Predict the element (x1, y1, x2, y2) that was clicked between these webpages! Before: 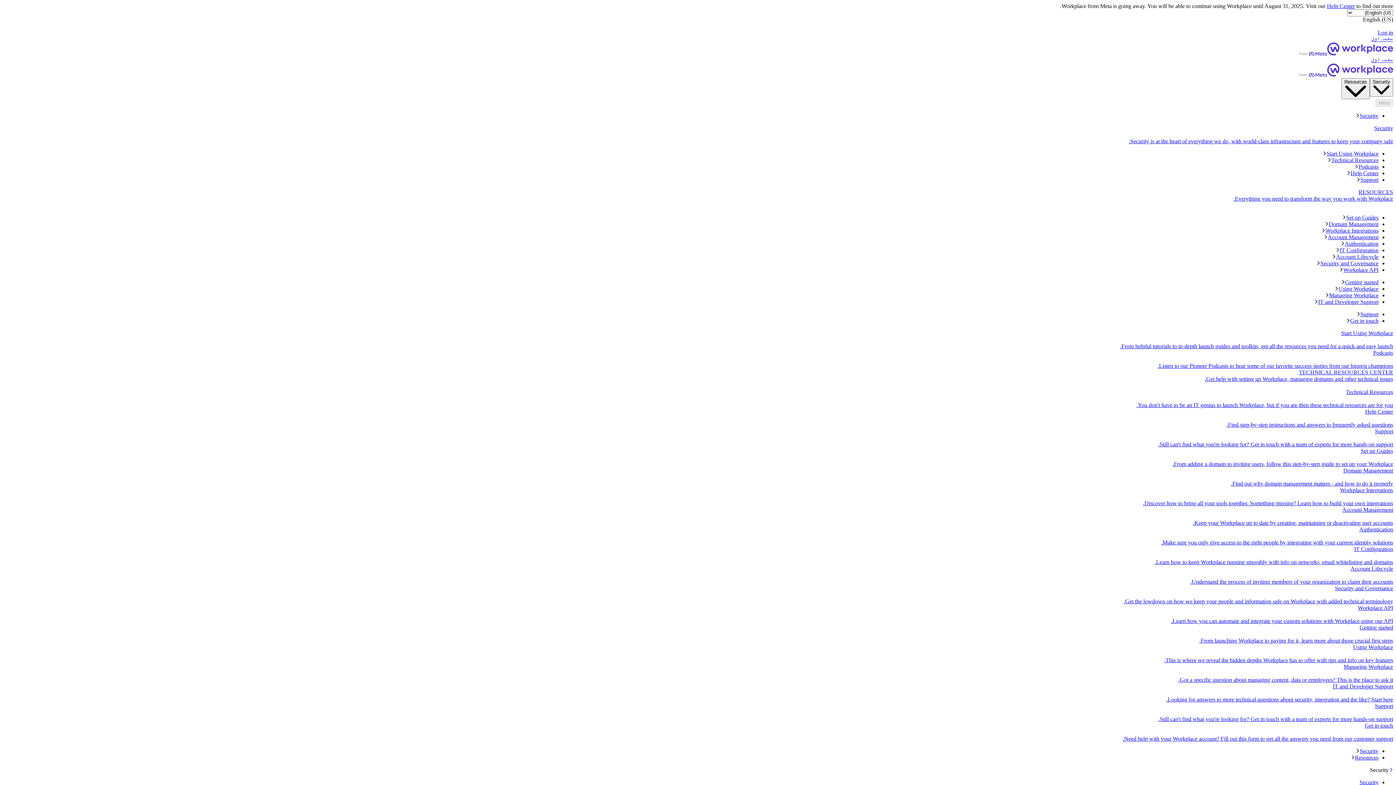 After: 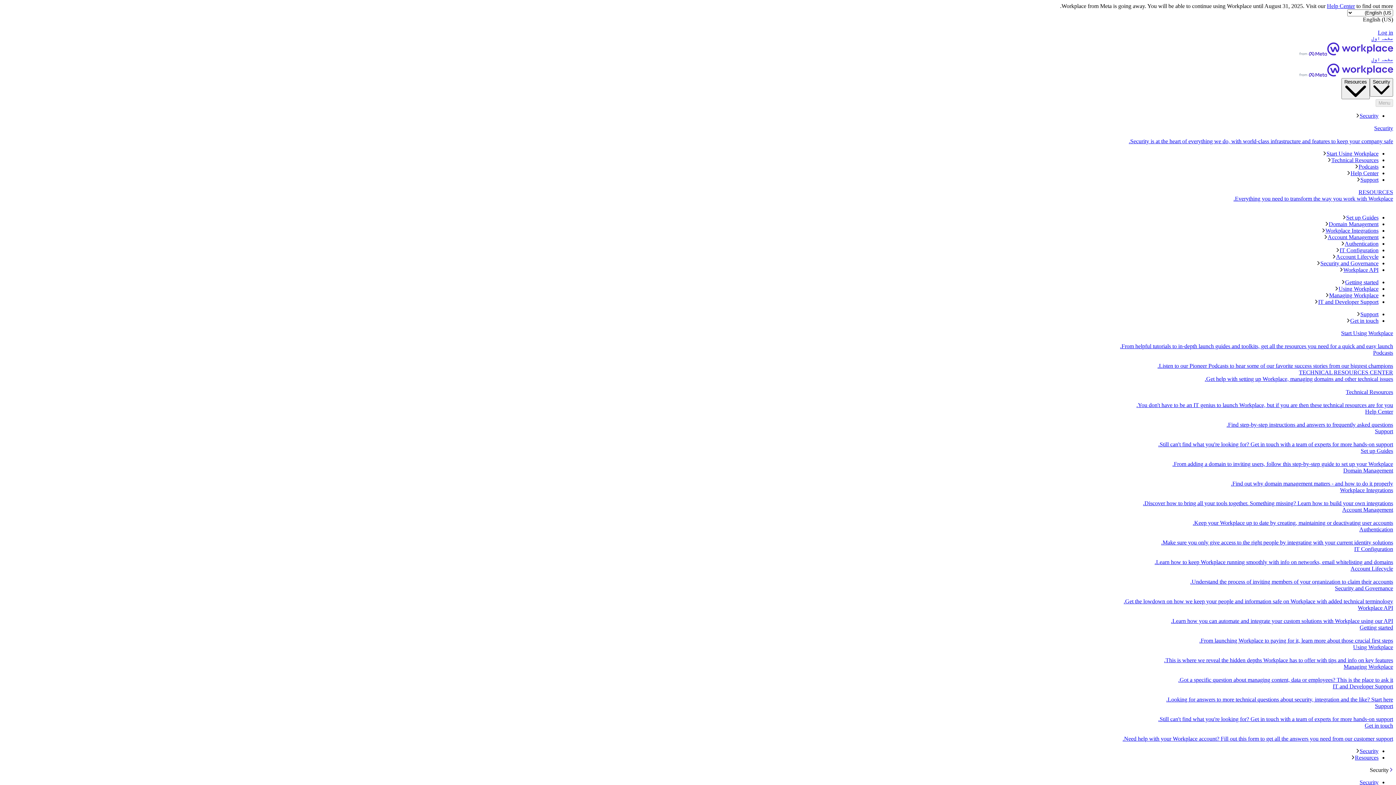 Action: label: Get in touch
Need help with your Workplace account? Fill out this form to get all the answers you need from our customer support. bbox: (2, 723, 1393, 742)